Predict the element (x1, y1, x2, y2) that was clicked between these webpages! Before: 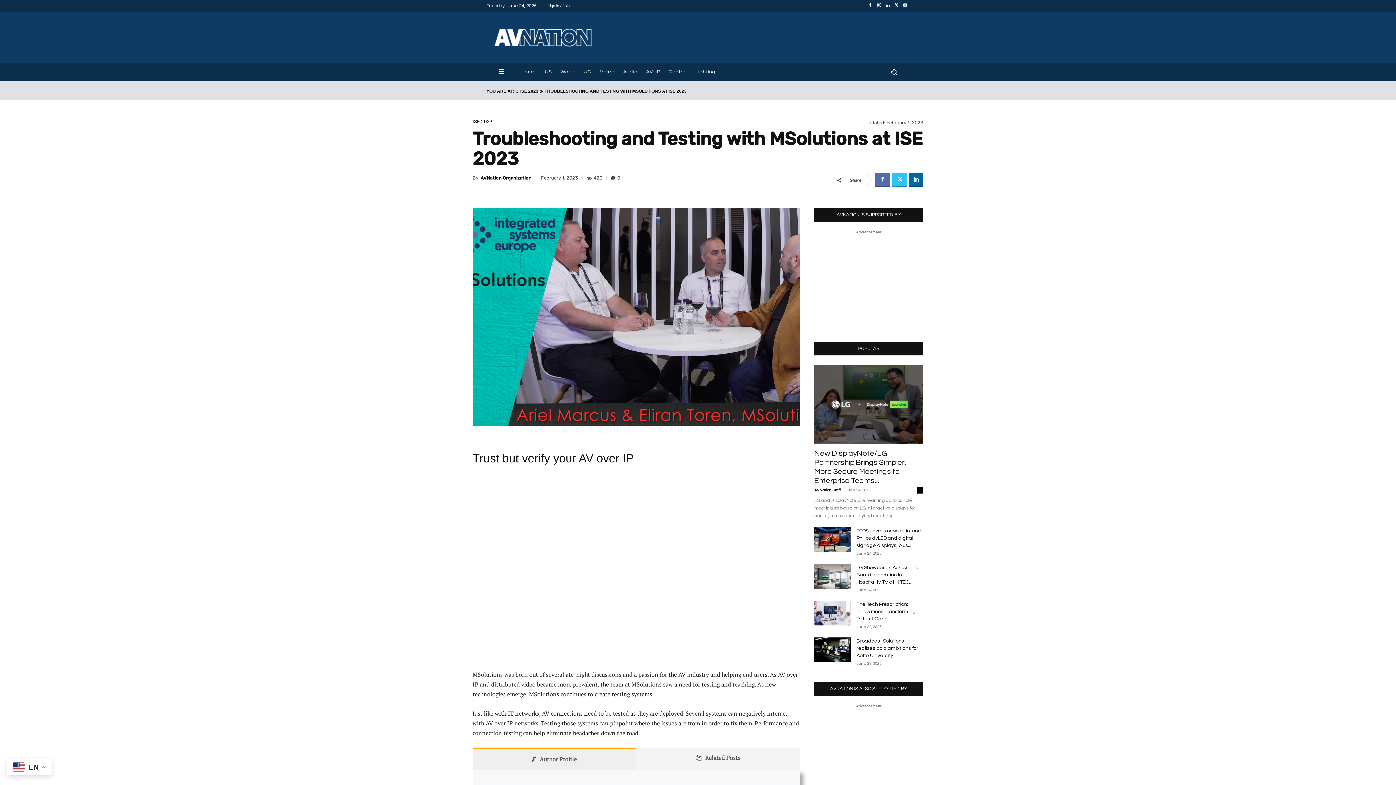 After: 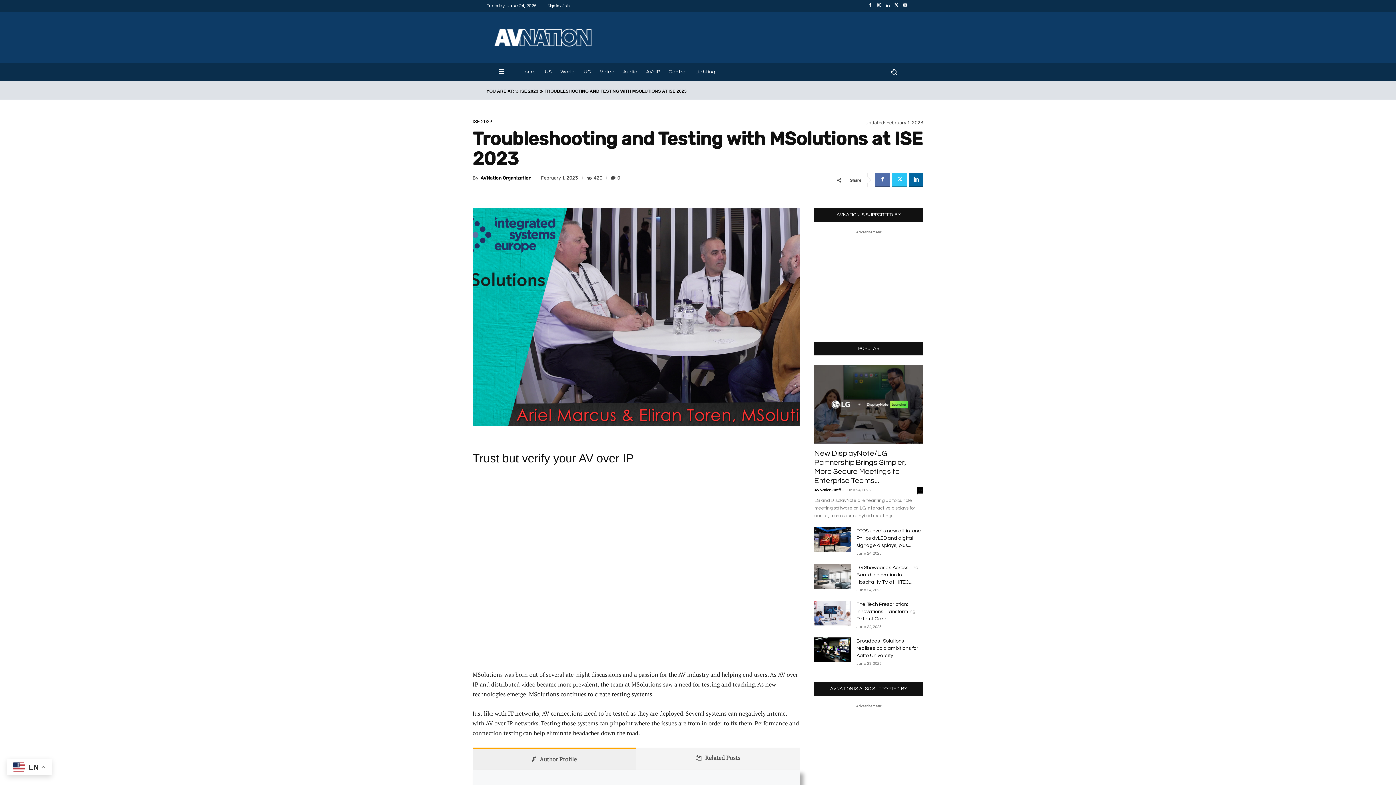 Action: bbox: (883, 1, 892, 10)